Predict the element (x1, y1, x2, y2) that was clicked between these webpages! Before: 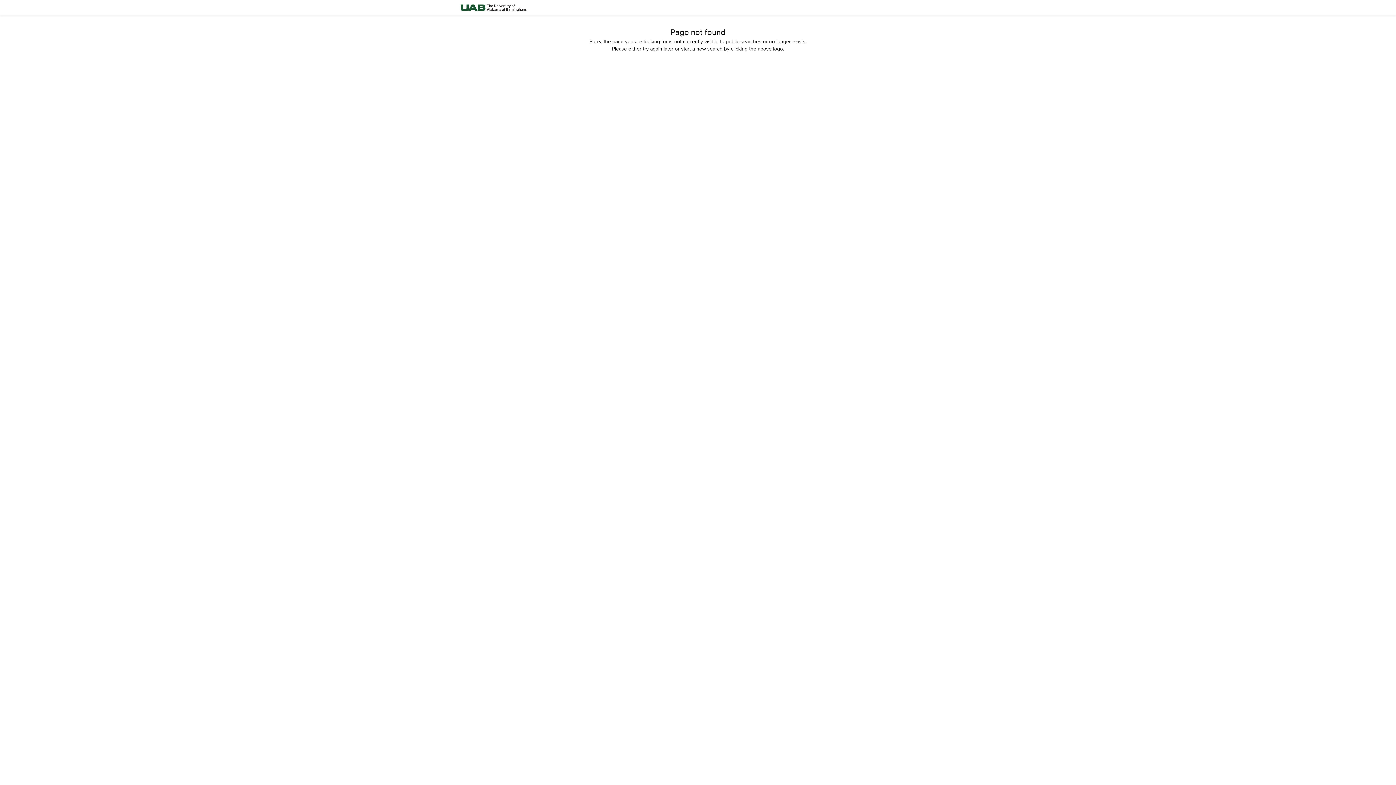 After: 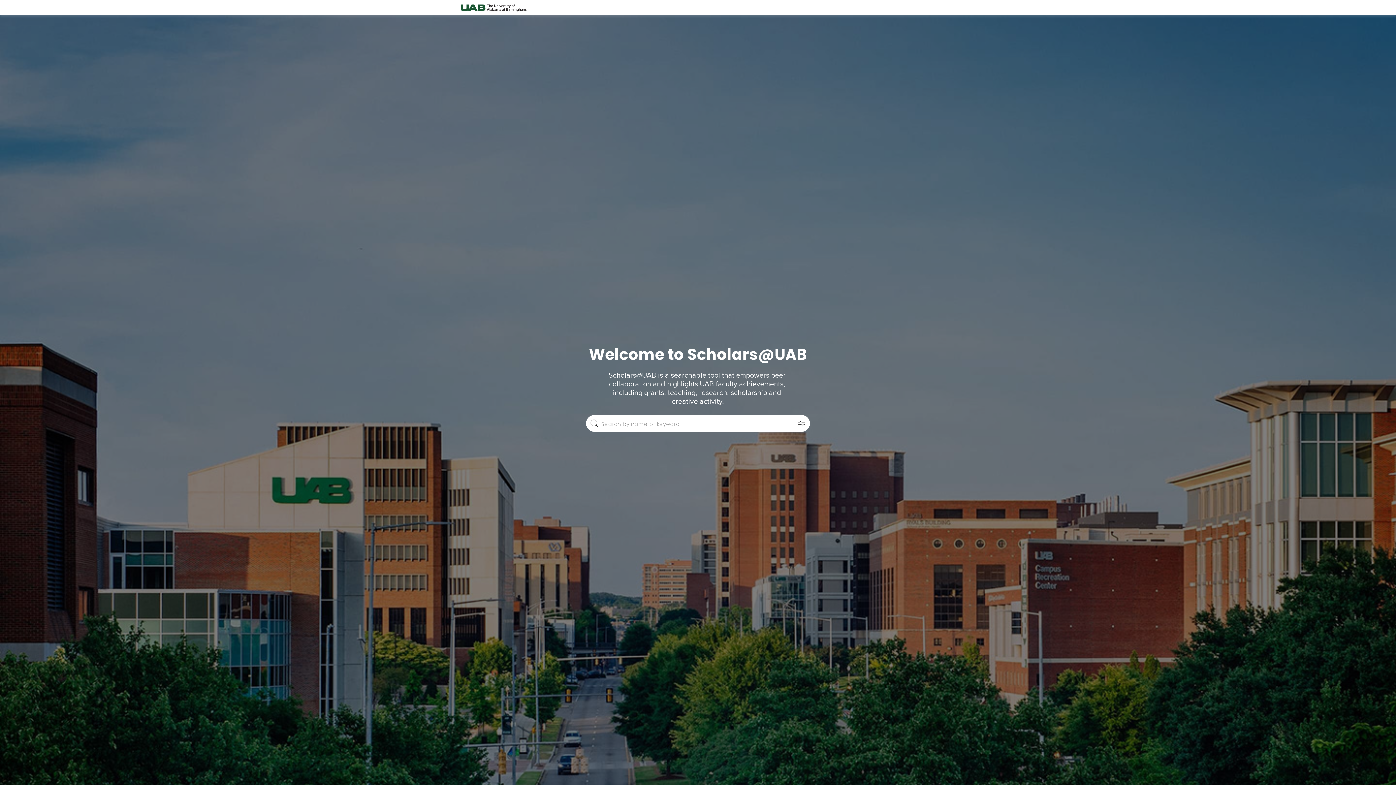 Action: bbox: (458, 0, 528, 15)